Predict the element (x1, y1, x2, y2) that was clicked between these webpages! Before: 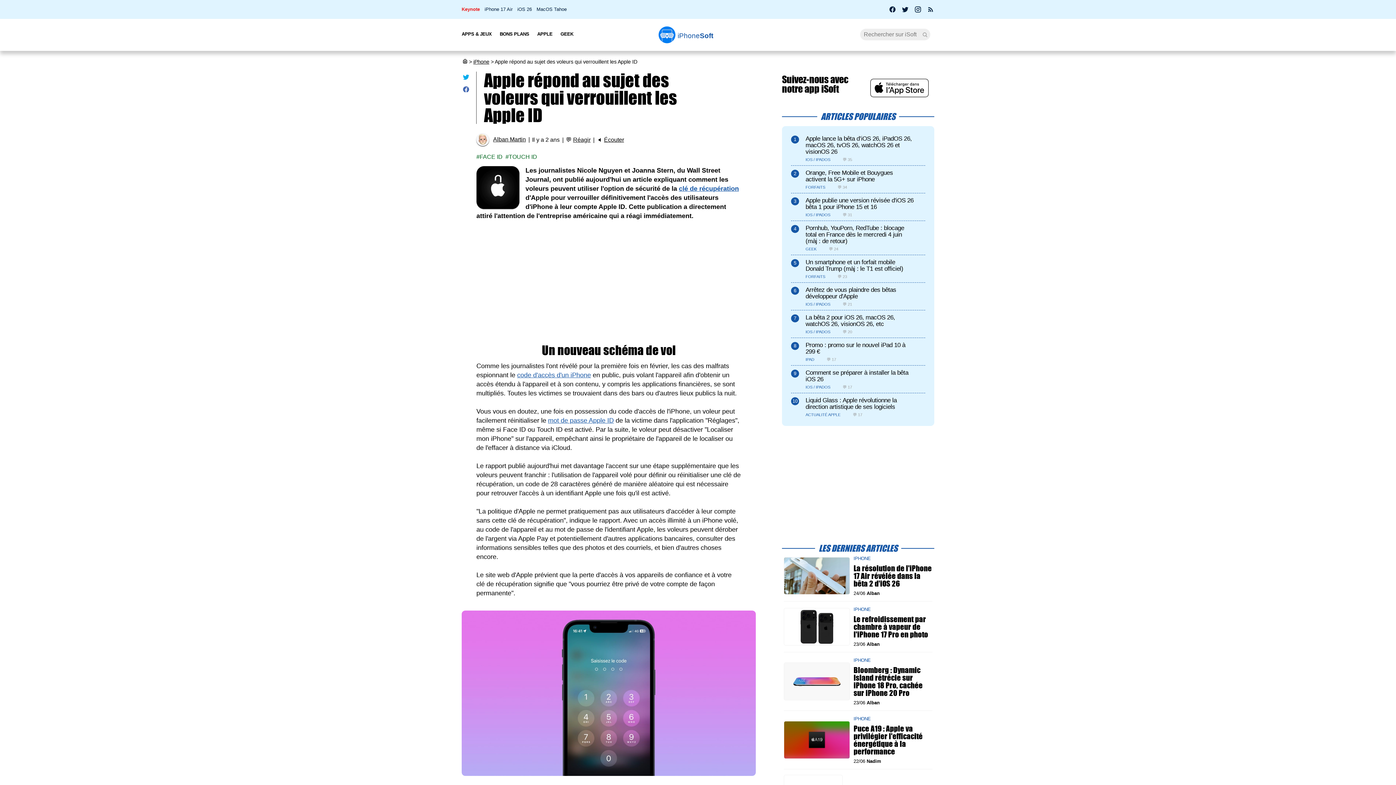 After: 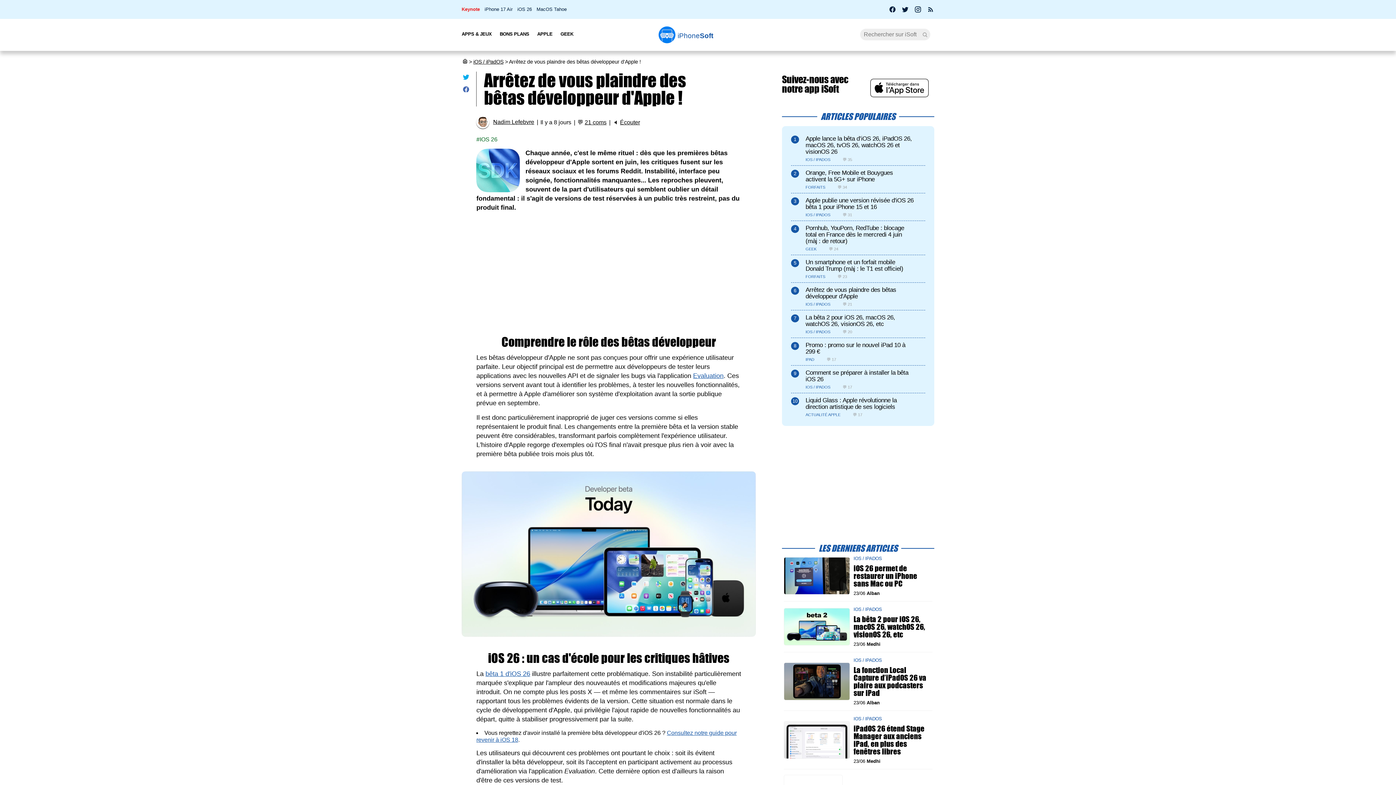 Action: bbox: (805, 286, 914, 299) label: Arrêtez de vous plaindre des bêtas développeur d'Apple